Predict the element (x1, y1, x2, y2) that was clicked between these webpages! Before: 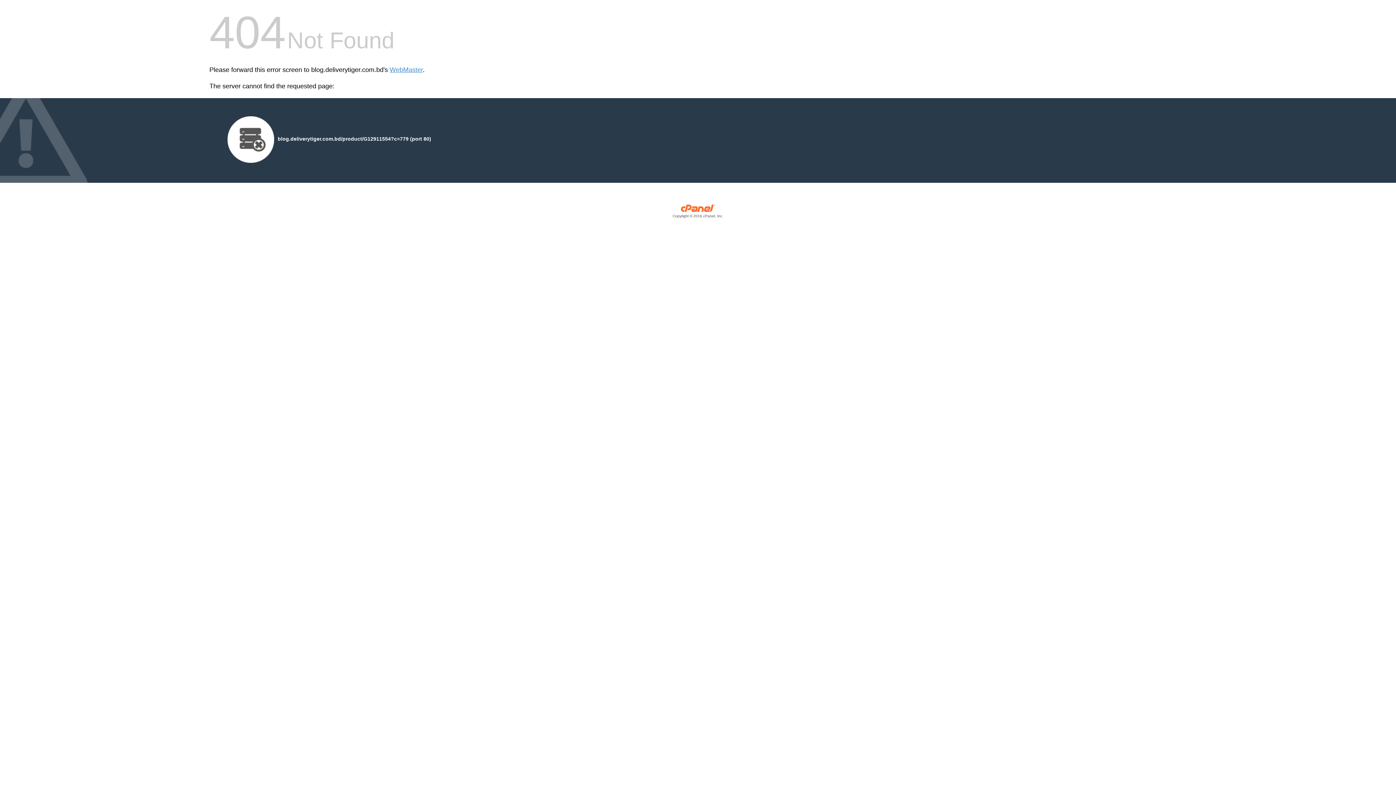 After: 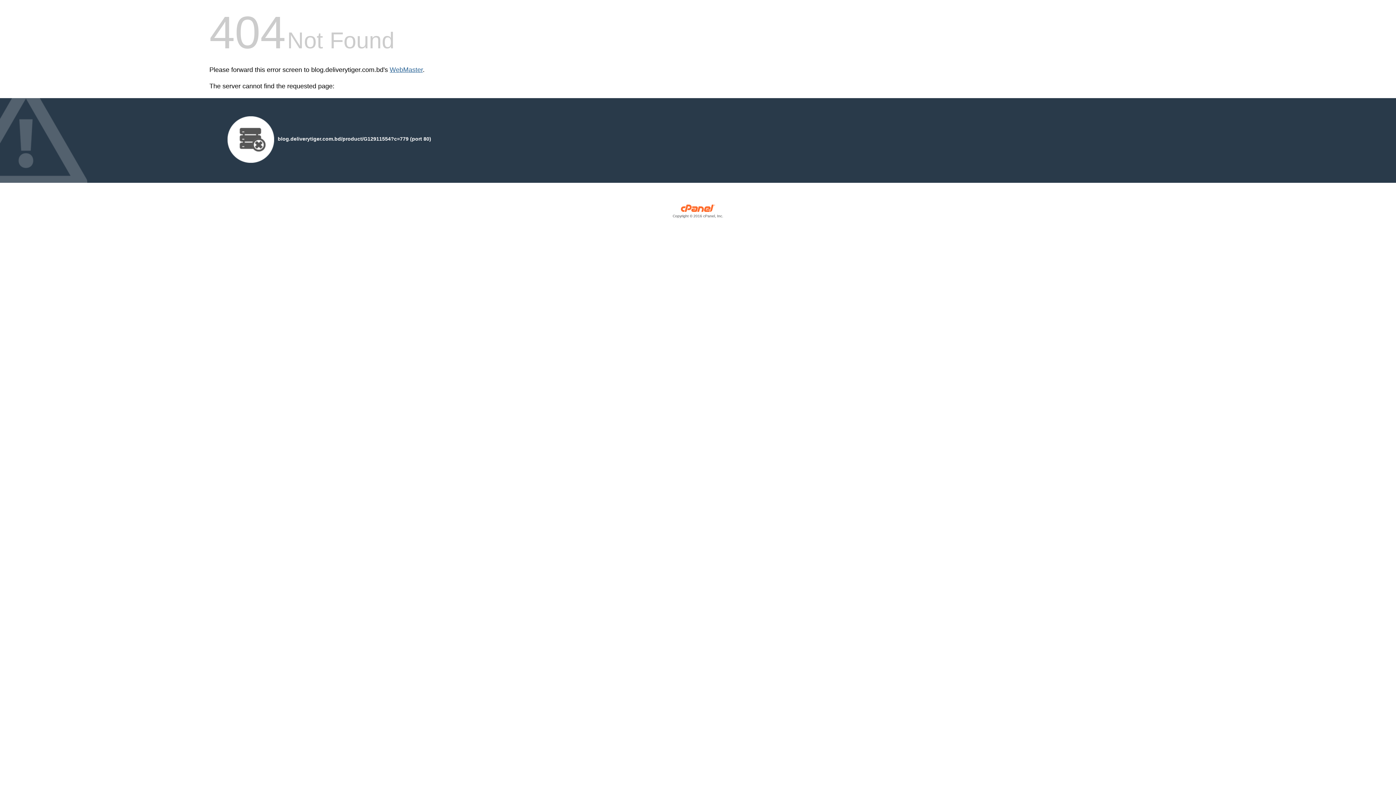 Action: label: WebMaster bbox: (389, 66, 422, 73)